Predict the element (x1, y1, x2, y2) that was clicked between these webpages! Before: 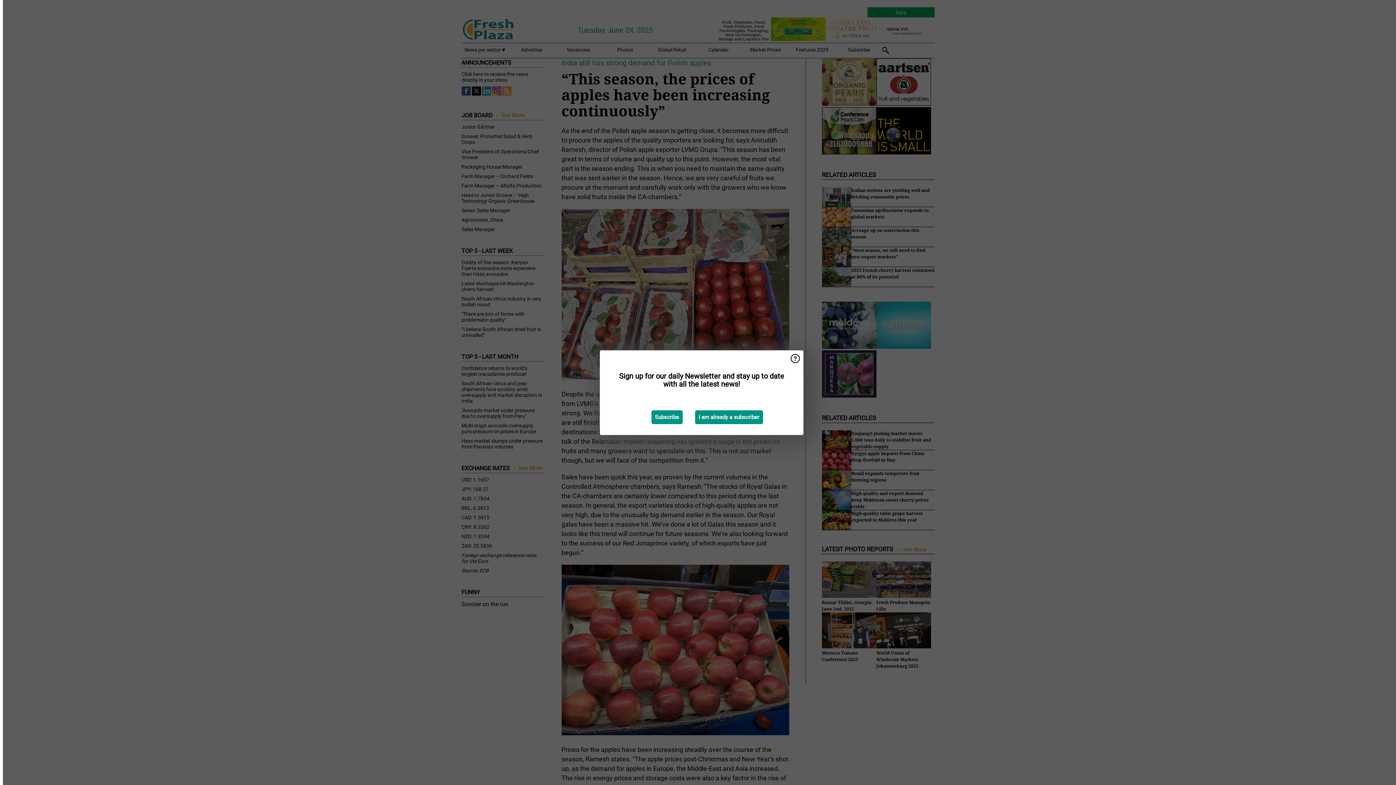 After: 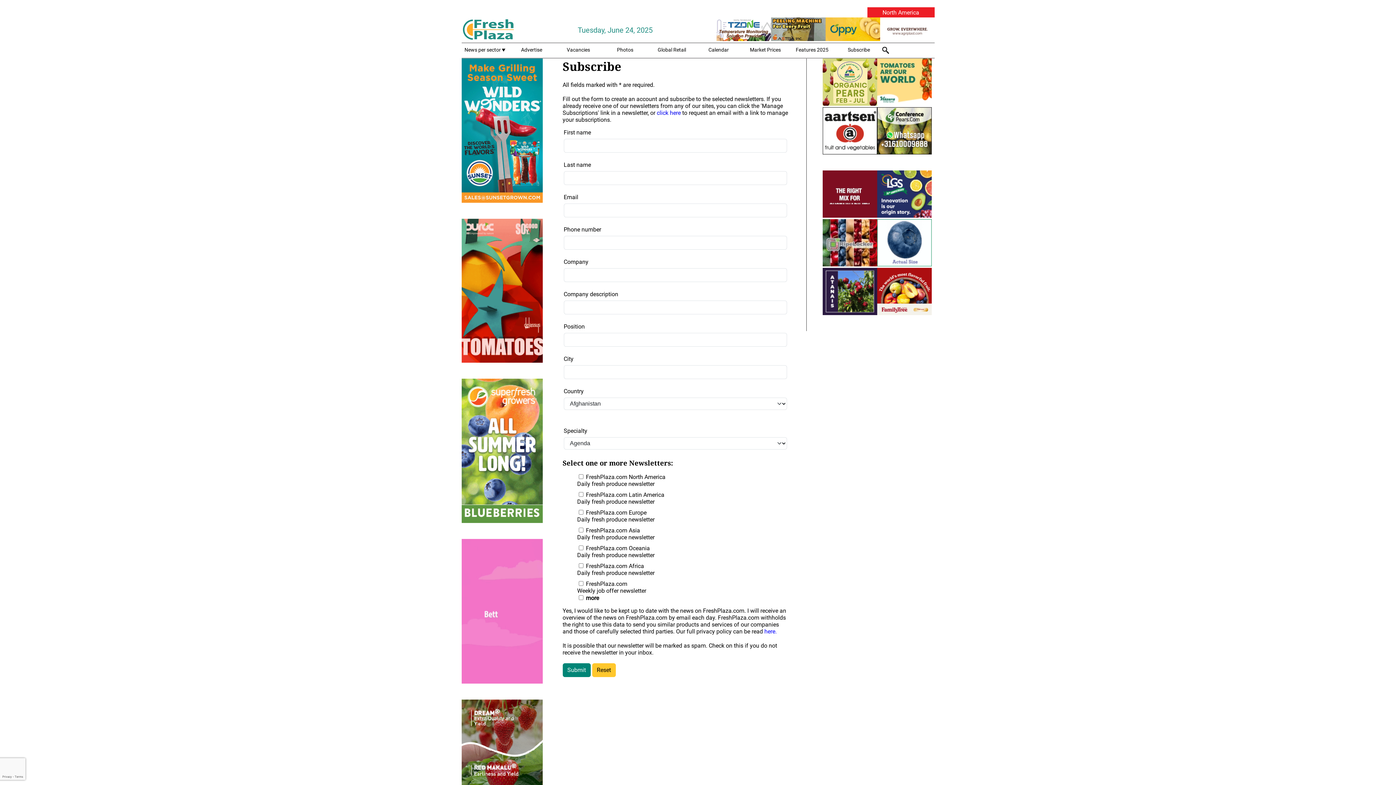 Action: label: Subscribe bbox: (651, 410, 682, 424)